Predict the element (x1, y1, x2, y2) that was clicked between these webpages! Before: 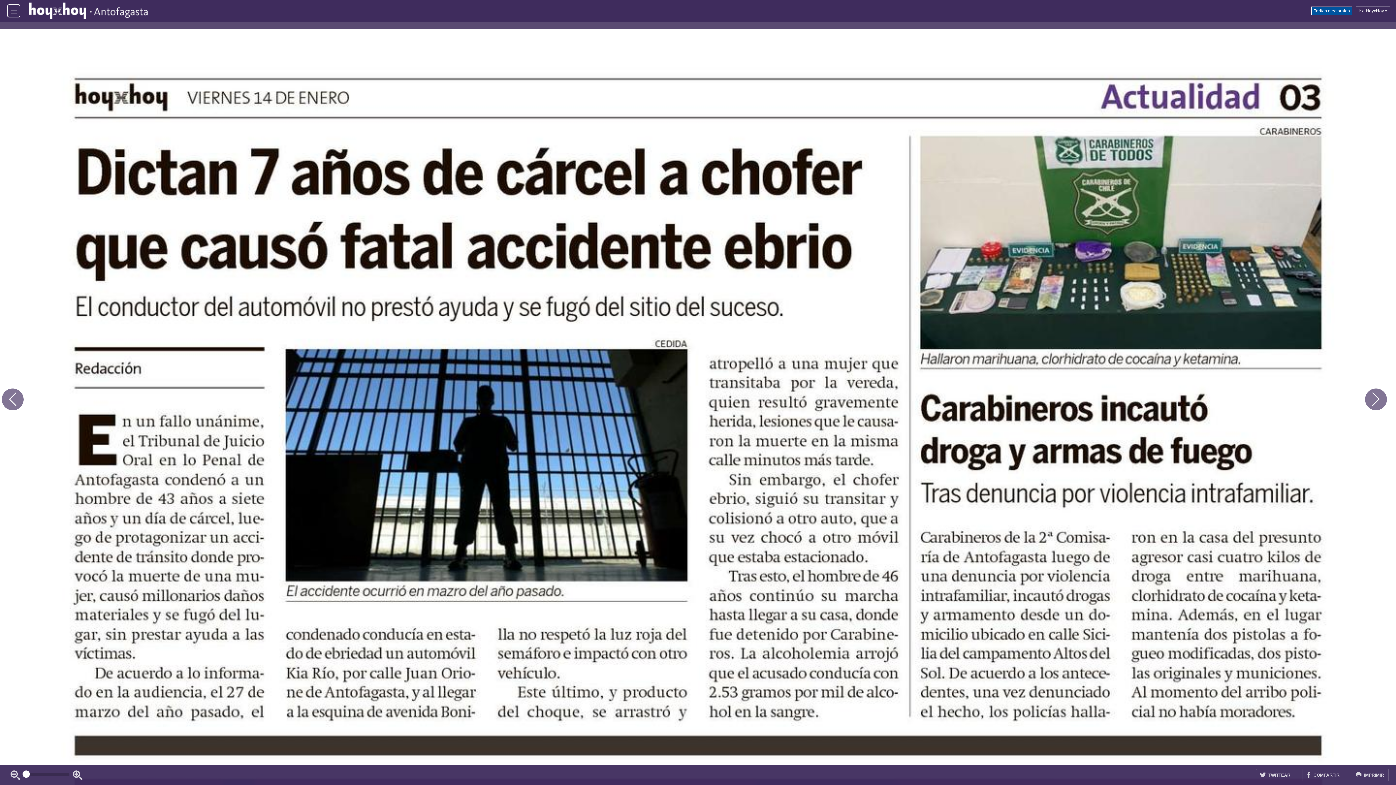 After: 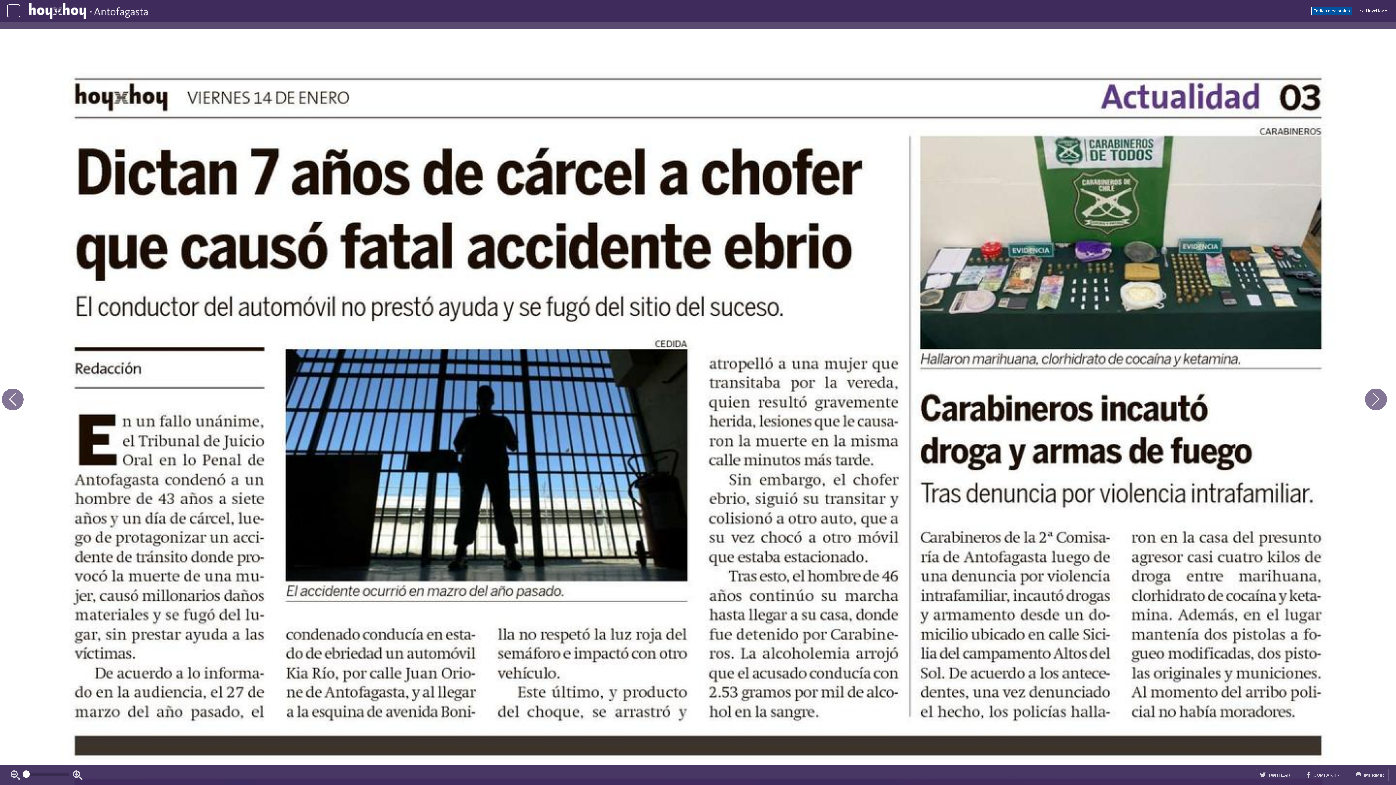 Action: label:  COMPARTIR bbox: (1302, 769, 1344, 781)